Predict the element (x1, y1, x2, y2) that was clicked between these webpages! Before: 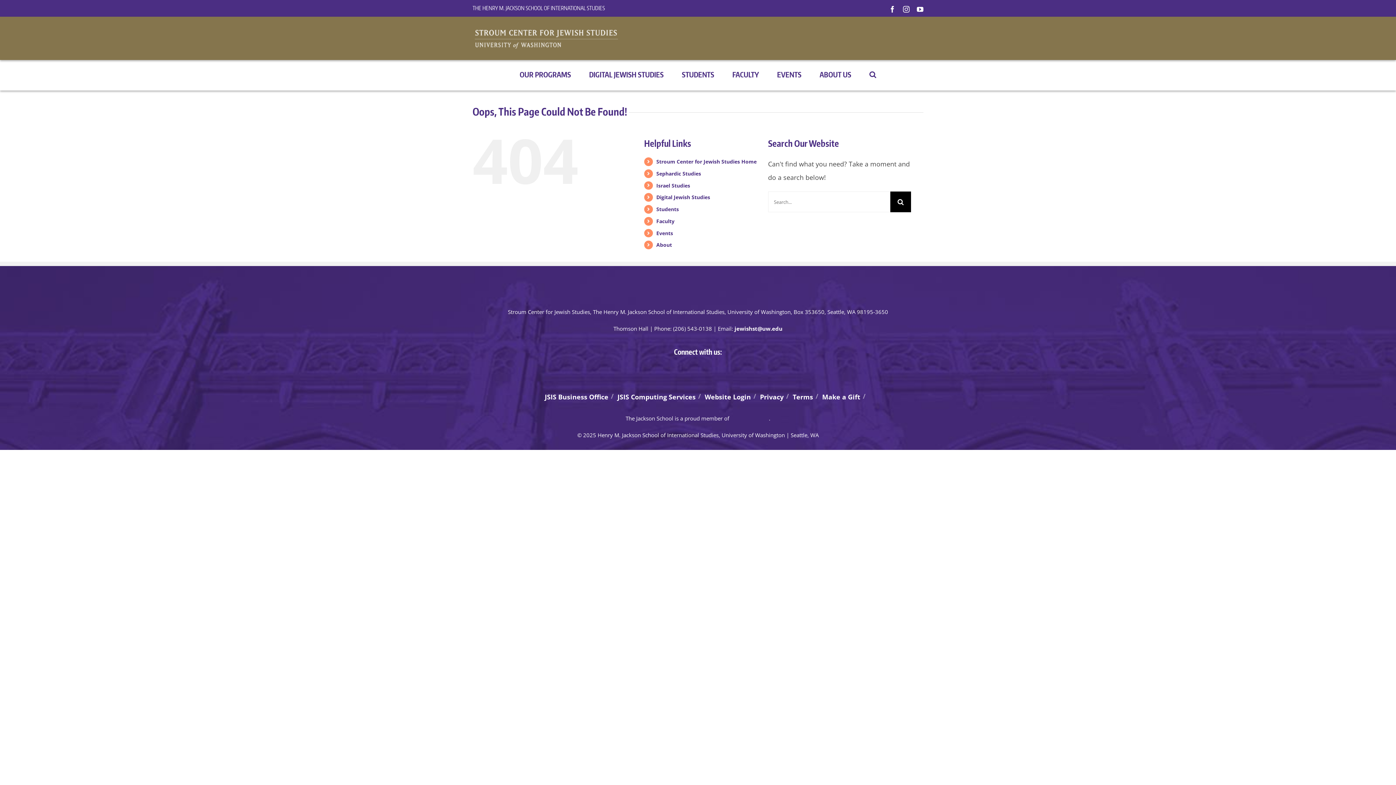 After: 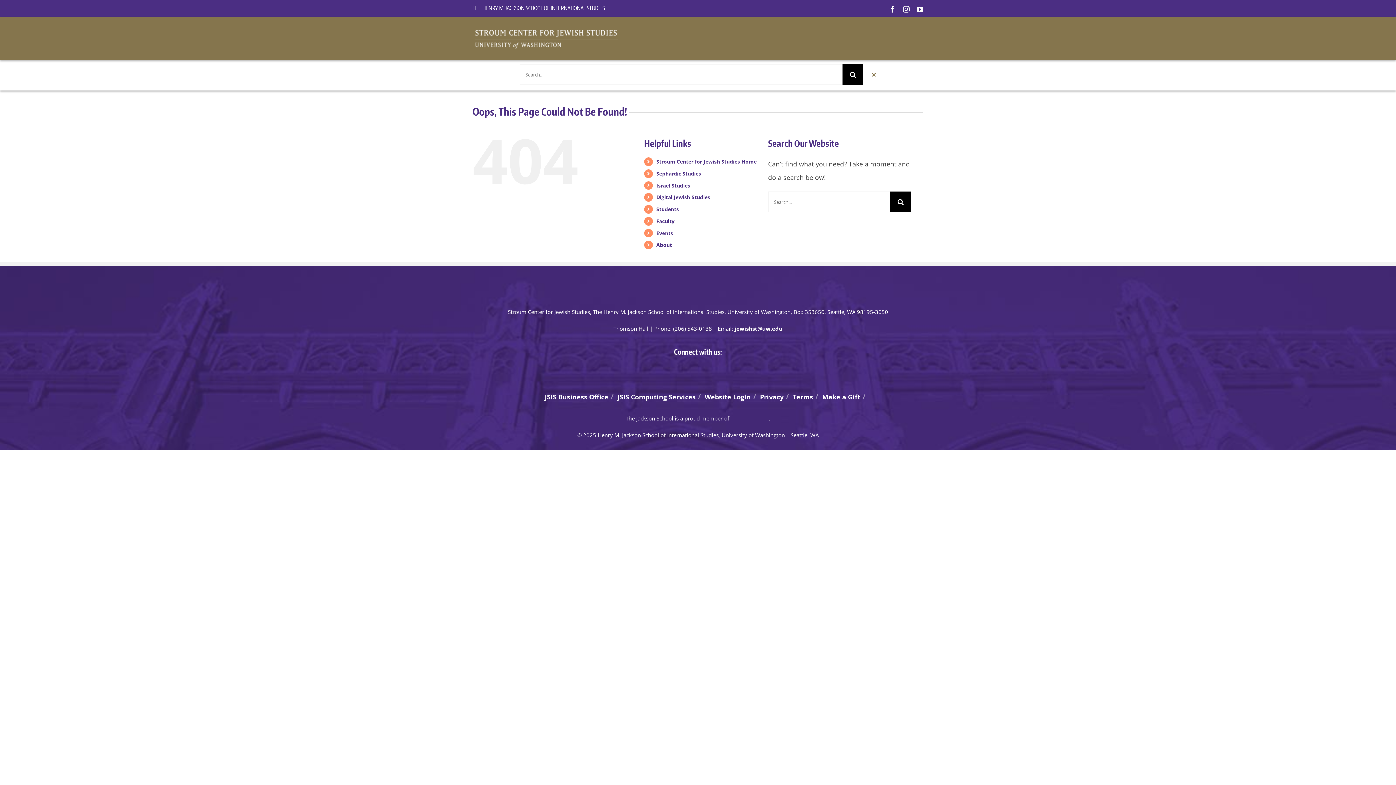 Action: bbox: (869, 67, 876, 81) label: Search